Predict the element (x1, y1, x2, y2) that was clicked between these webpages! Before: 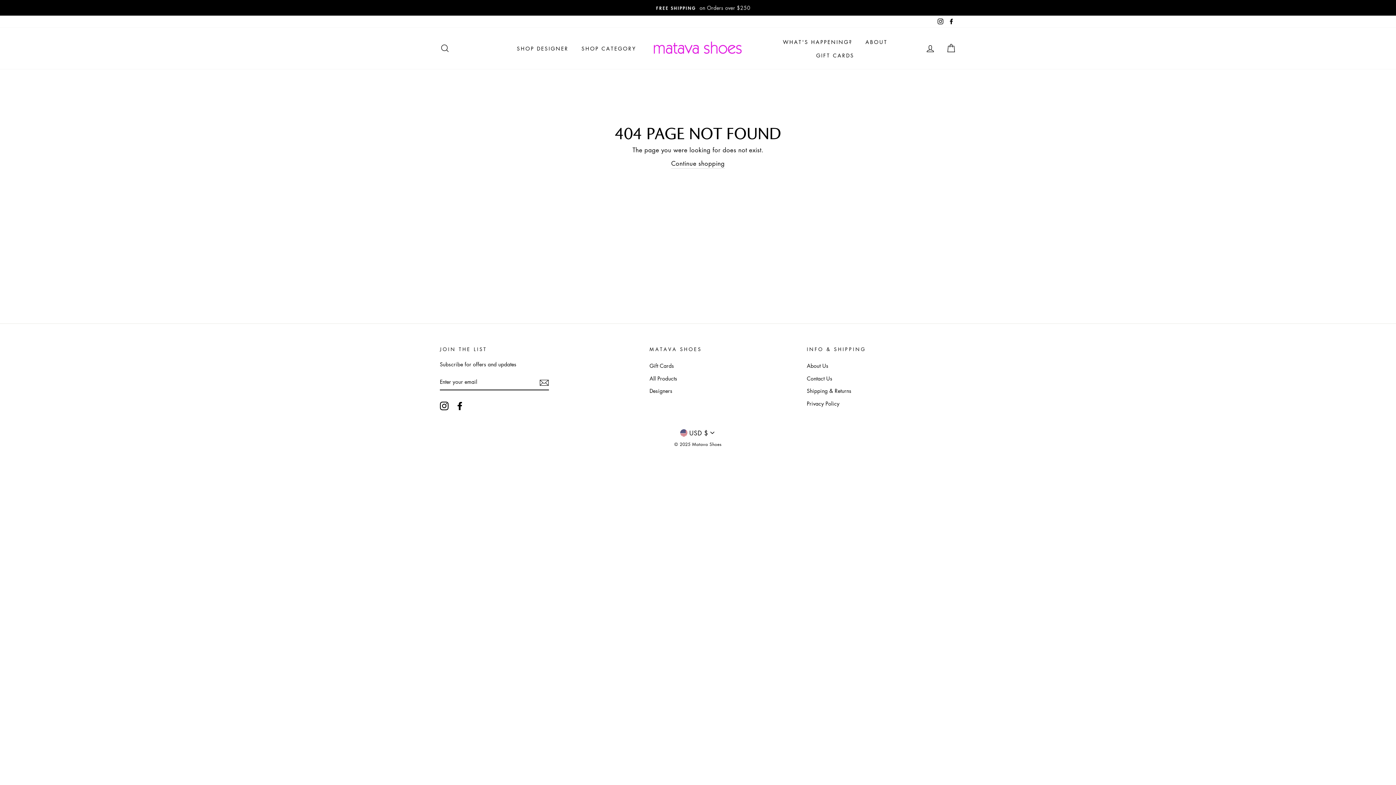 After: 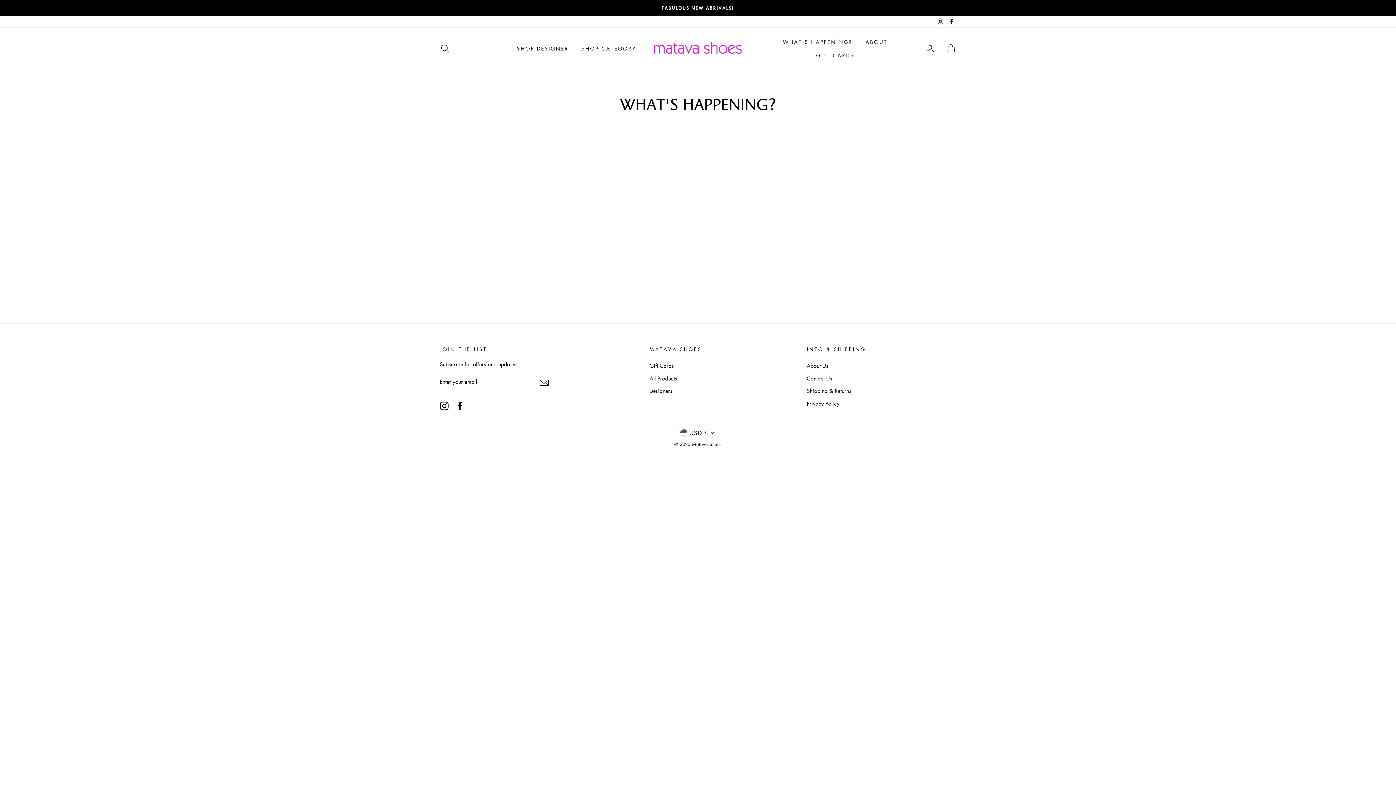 Action: bbox: (777, 34, 858, 48) label: WHAT'S HAPPENING?